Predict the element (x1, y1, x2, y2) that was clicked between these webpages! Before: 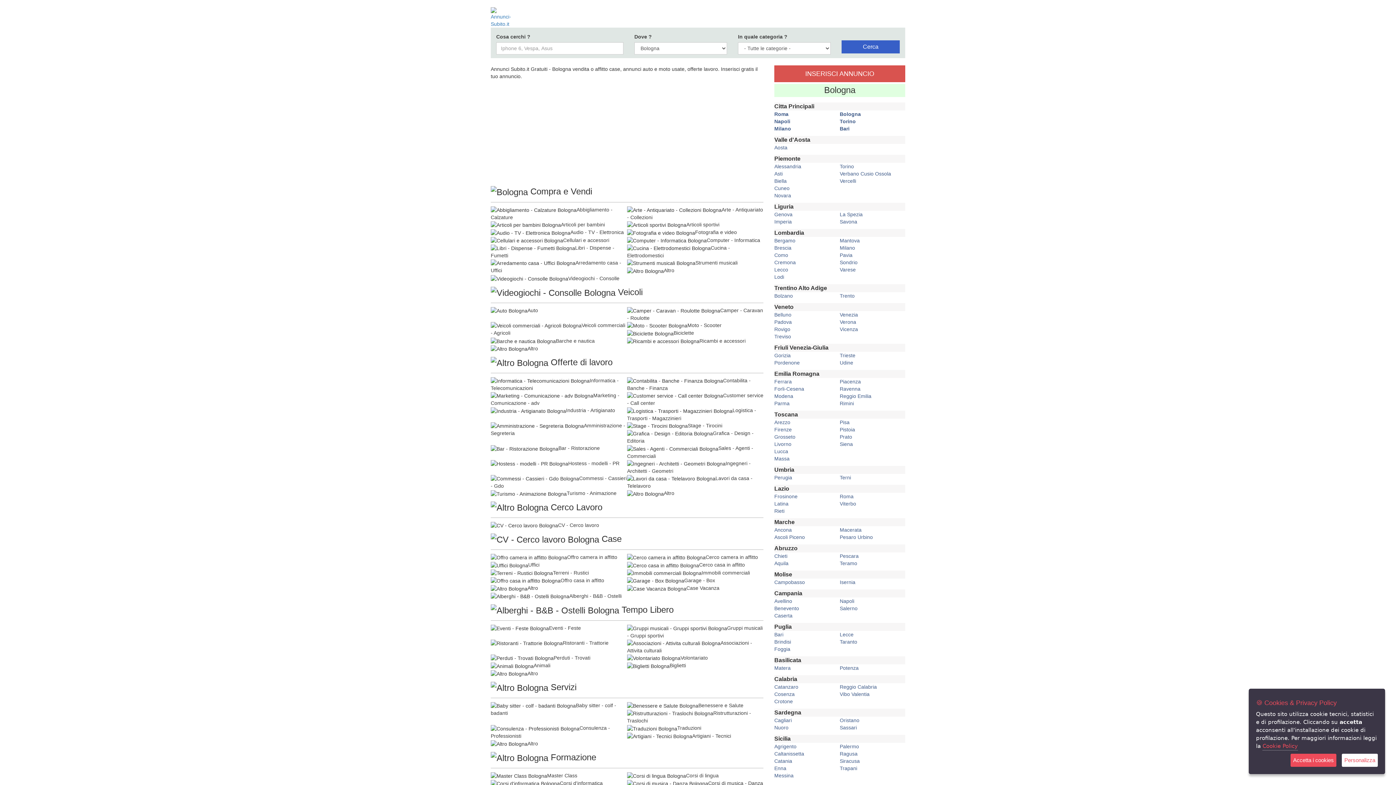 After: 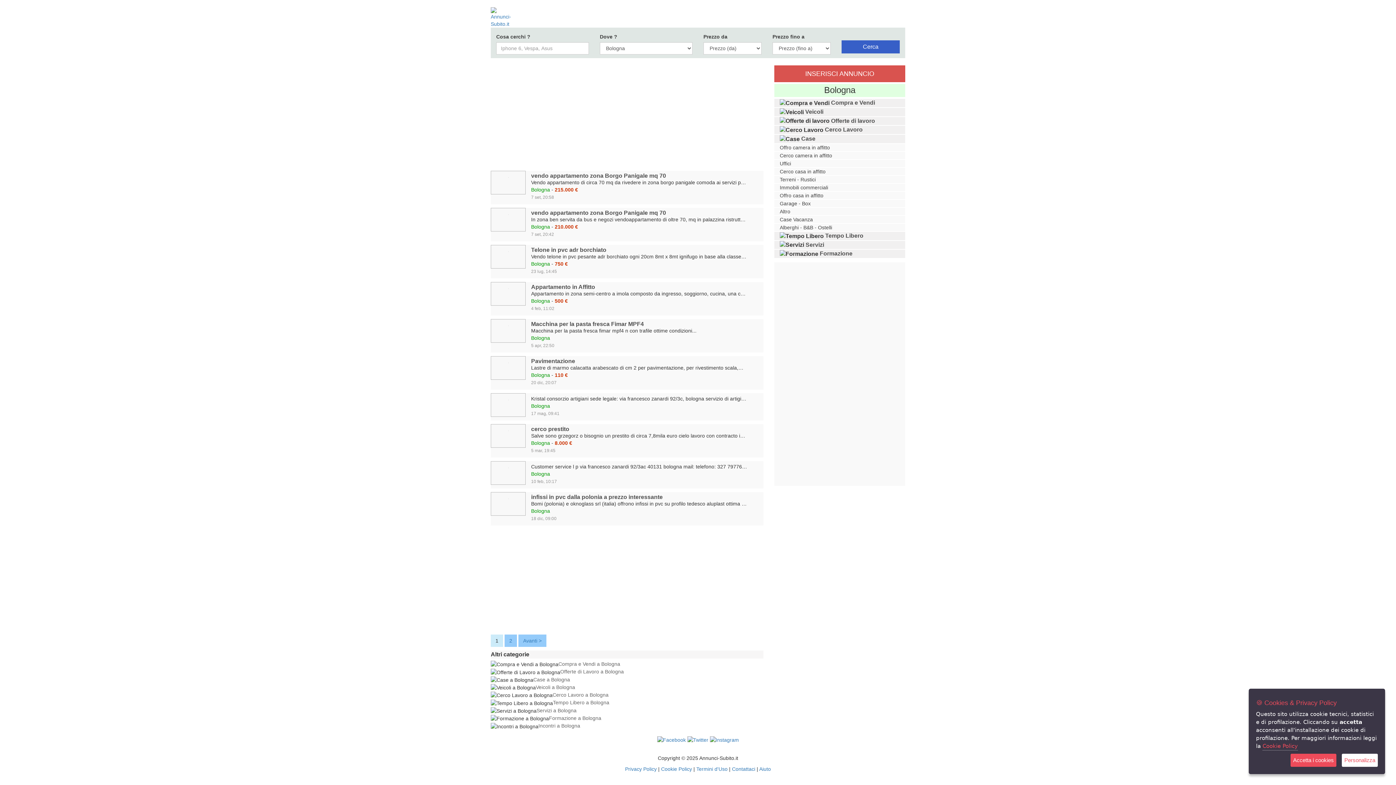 Action: label: Altro bbox: (527, 585, 538, 591)